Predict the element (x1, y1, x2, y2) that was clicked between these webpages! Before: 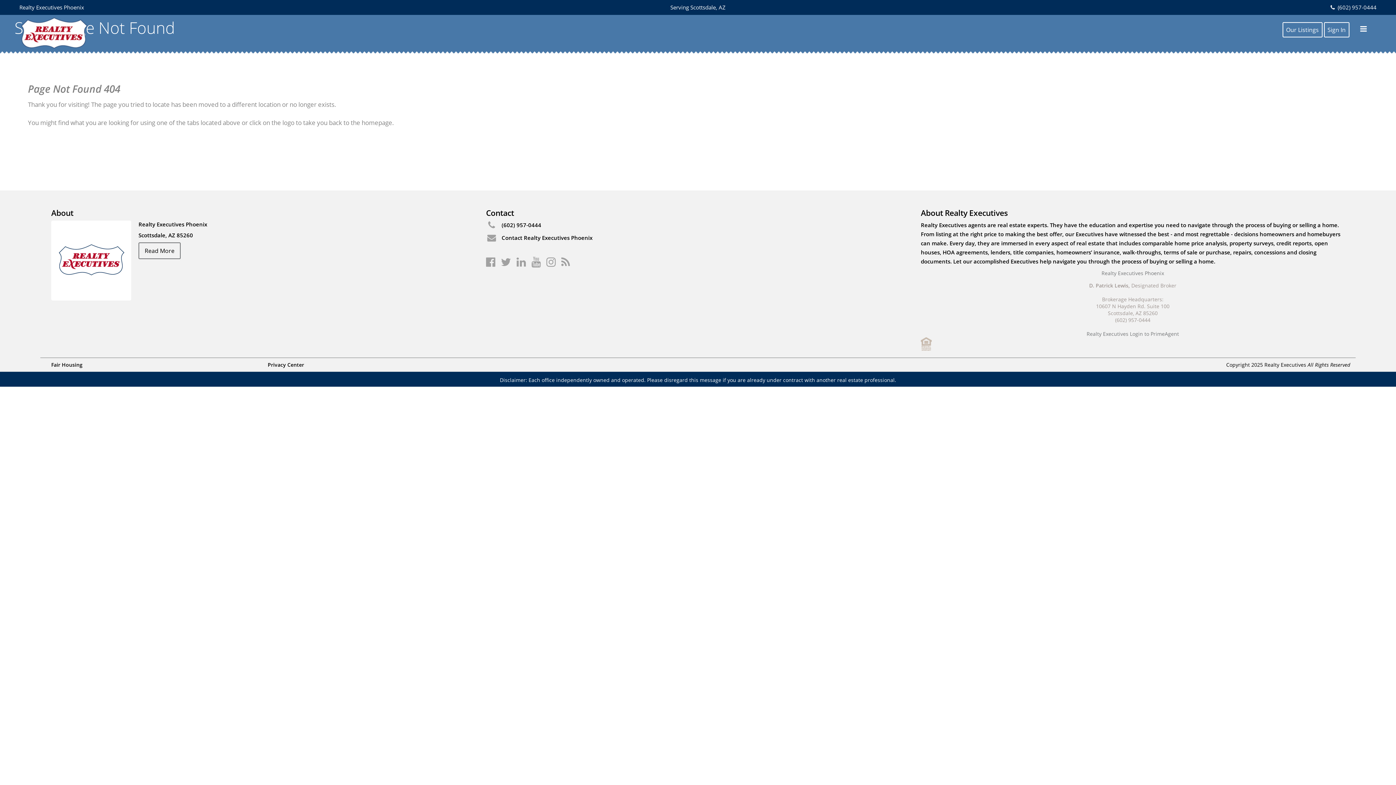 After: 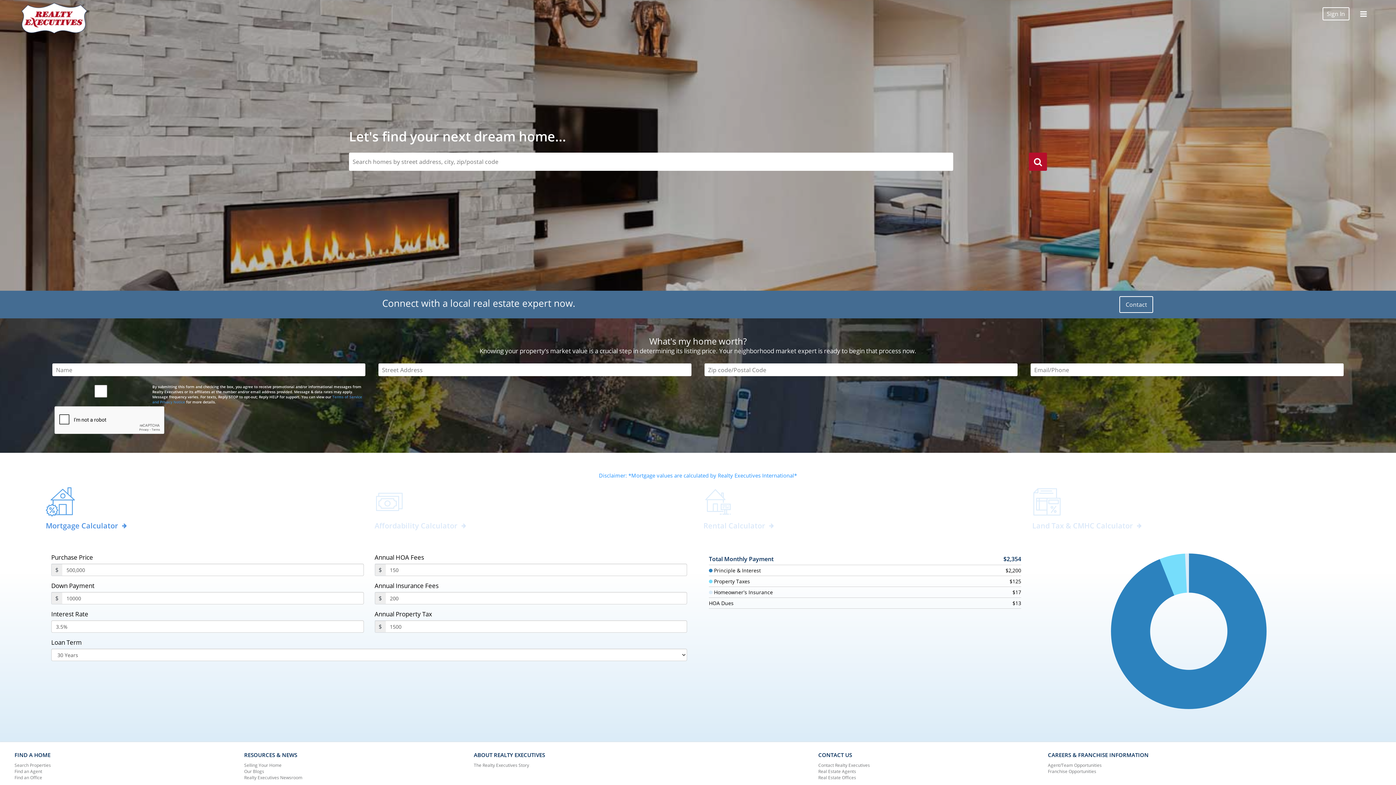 Action: bbox: (921, 330, 1345, 337) label: Realty Executives Login to PrimeAgent